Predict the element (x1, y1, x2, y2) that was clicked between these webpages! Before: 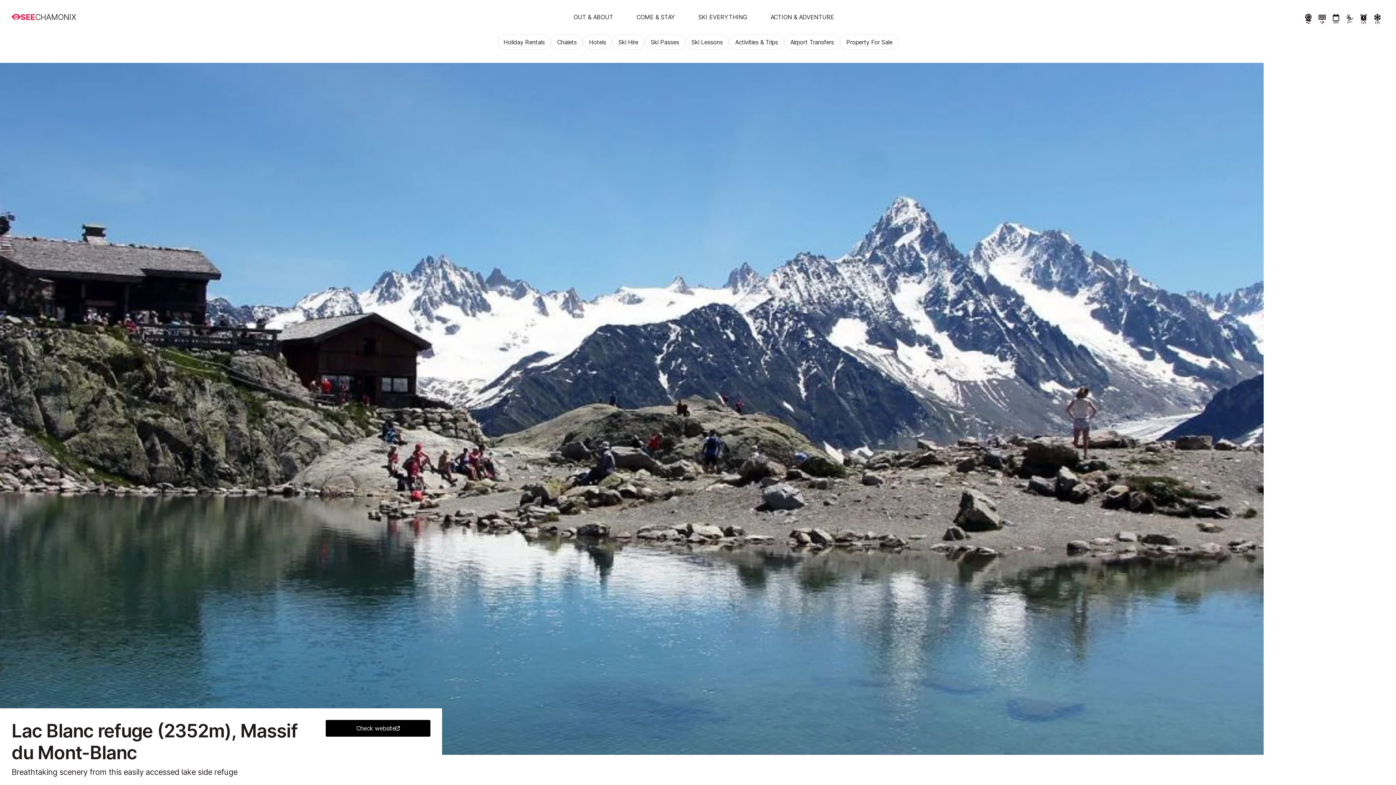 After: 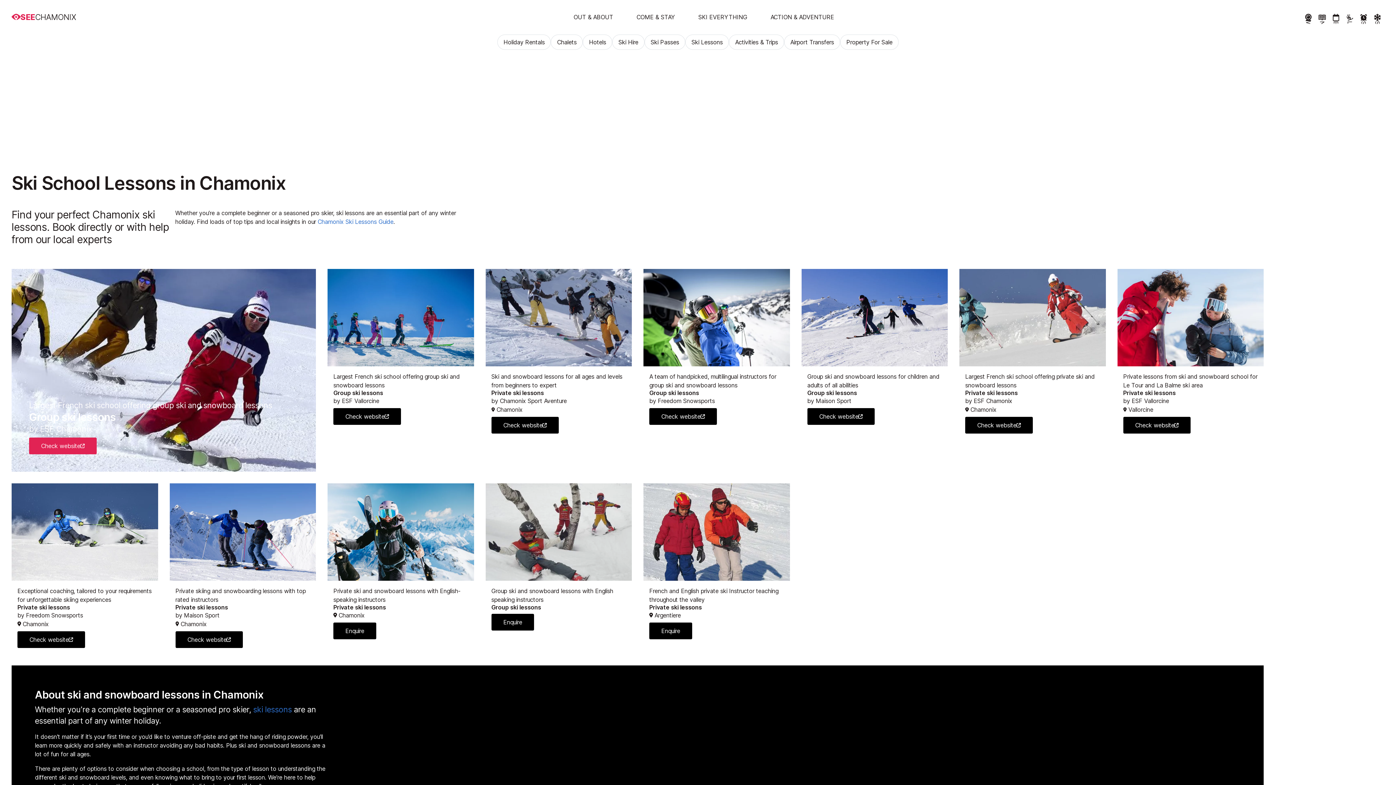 Action: label: Ski Lessons bbox: (685, 34, 729, 49)